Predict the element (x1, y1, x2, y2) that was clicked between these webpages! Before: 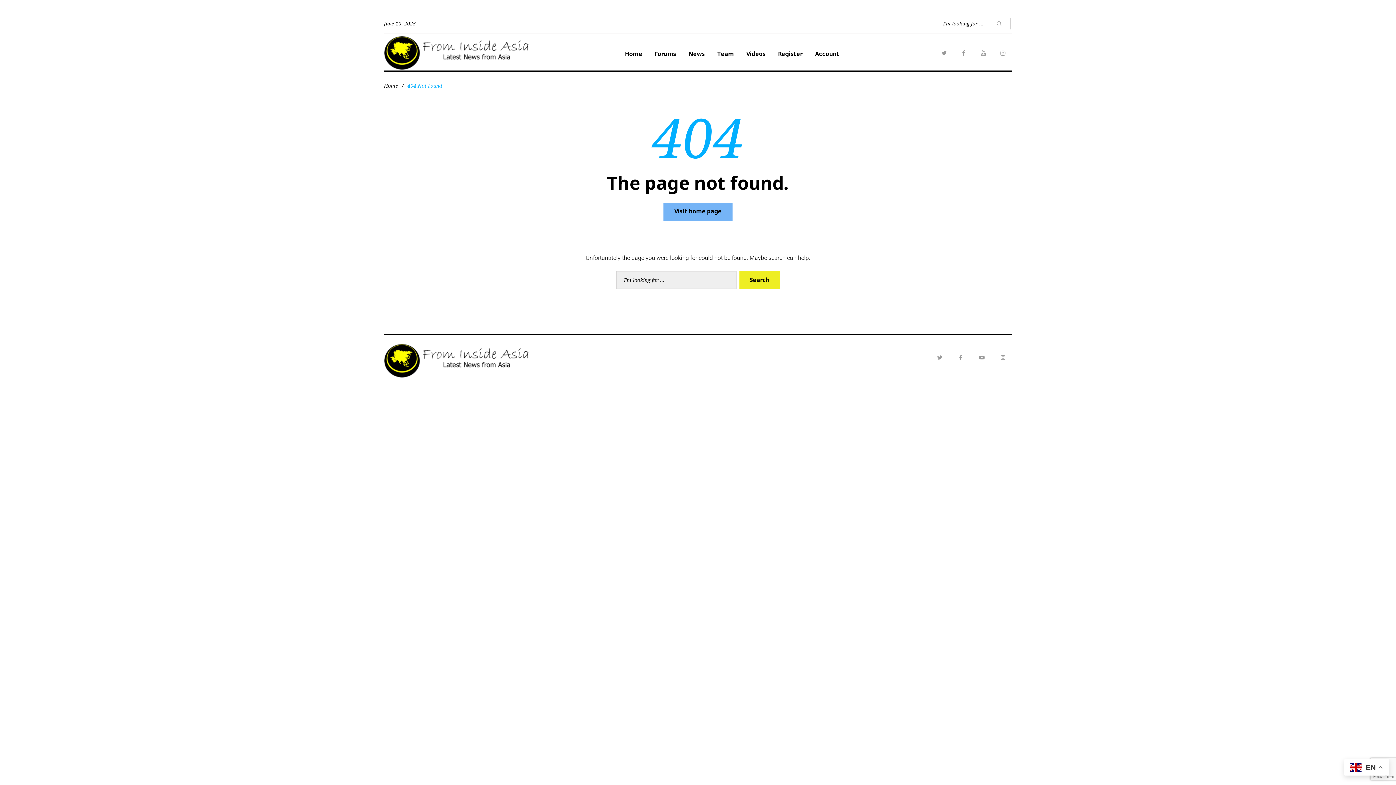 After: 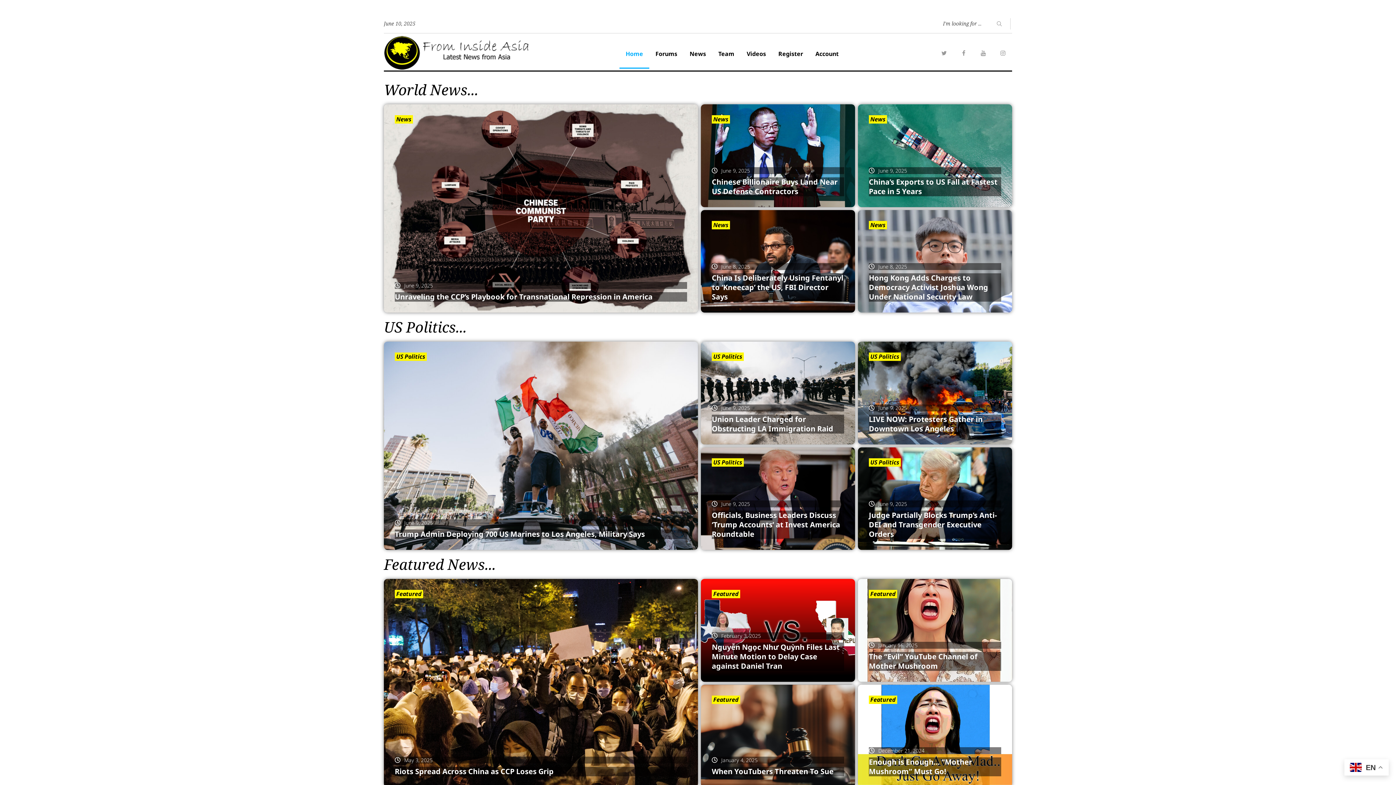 Action: bbox: (618, 38, 648, 68) label: Home